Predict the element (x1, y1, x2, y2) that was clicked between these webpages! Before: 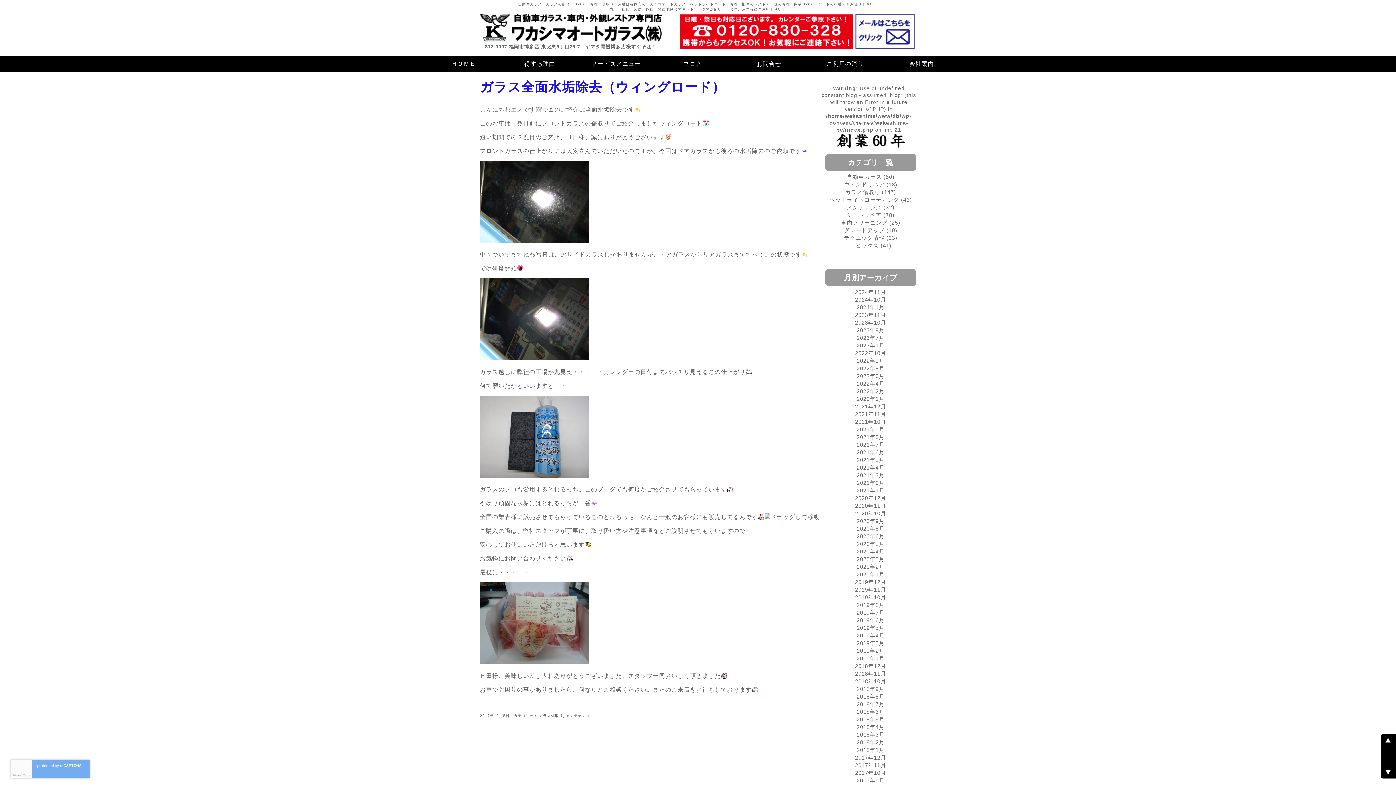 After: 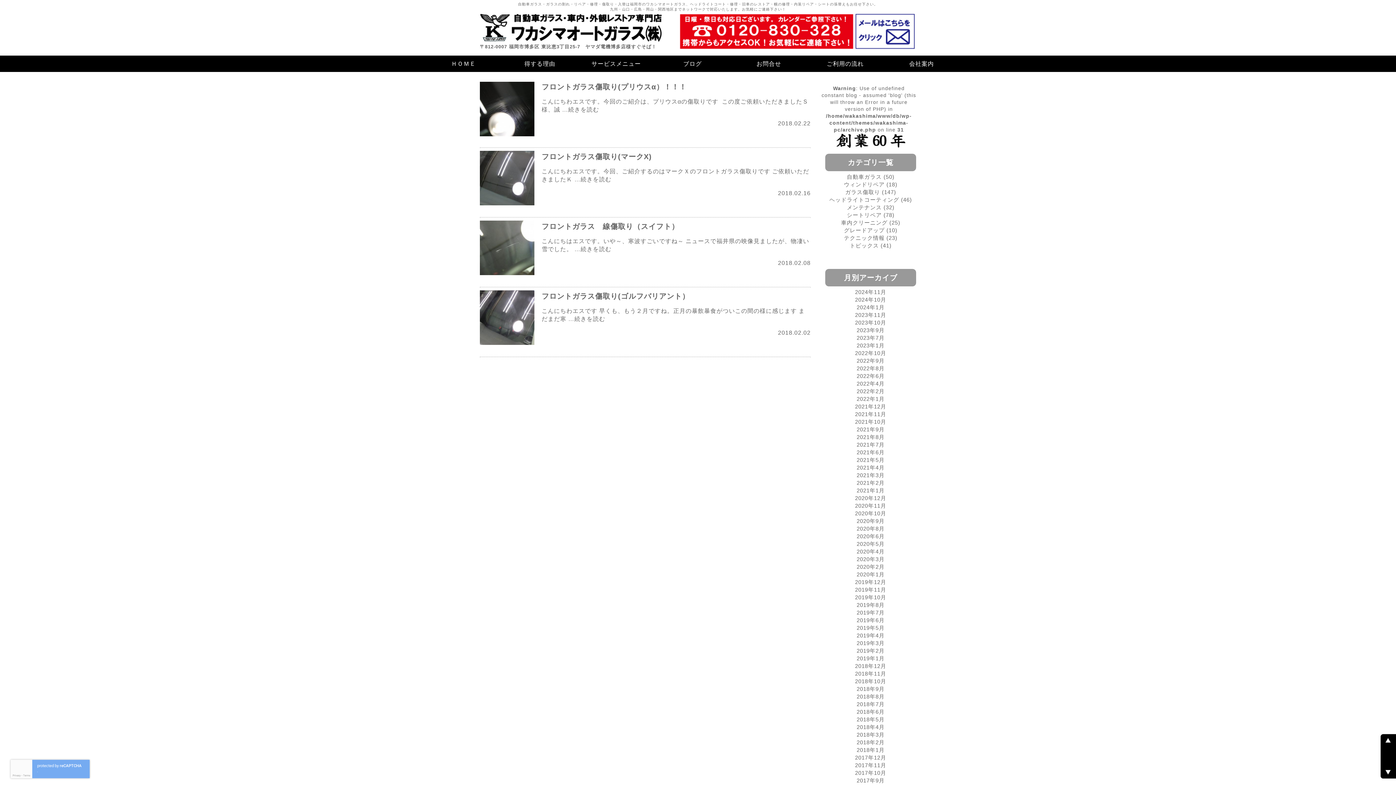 Action: bbox: (856, 739, 884, 745) label: 2018年2月